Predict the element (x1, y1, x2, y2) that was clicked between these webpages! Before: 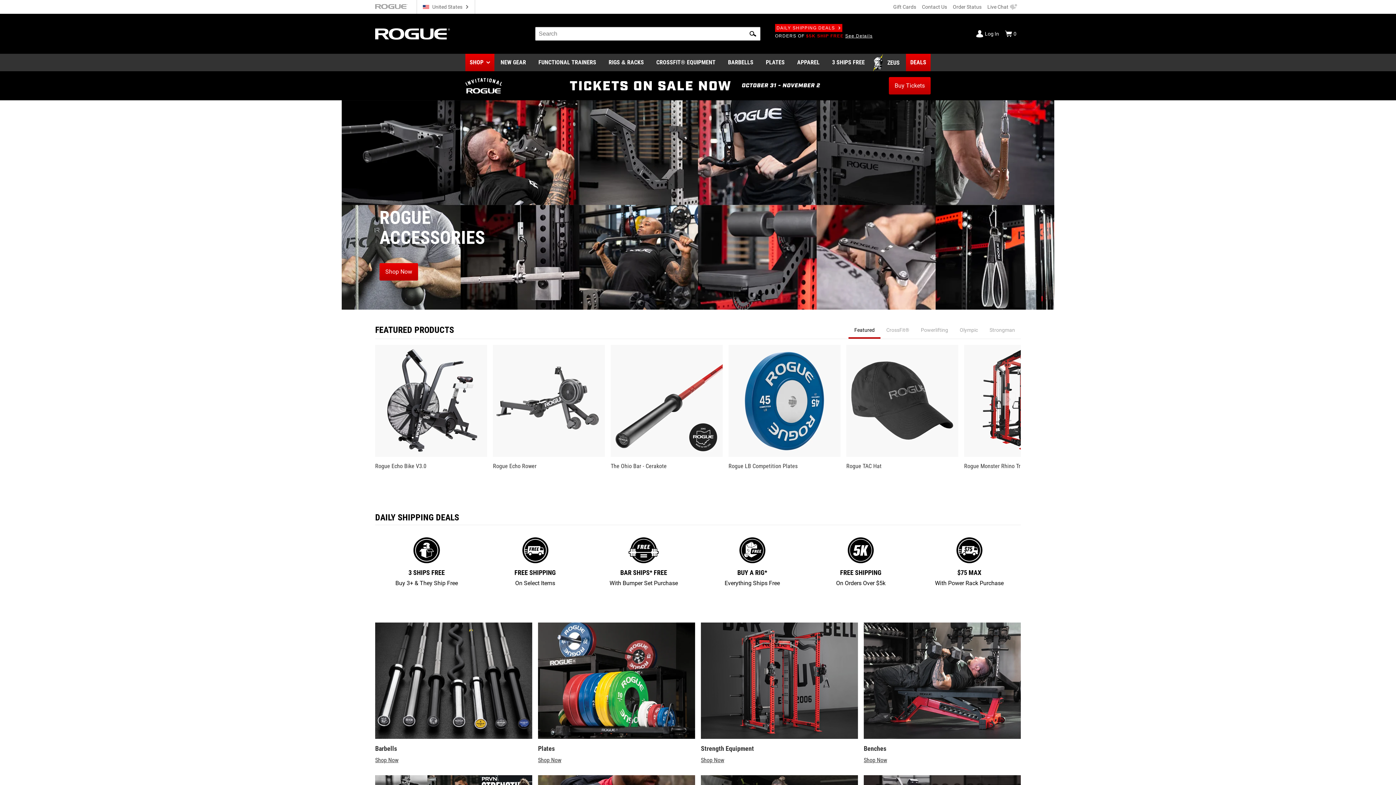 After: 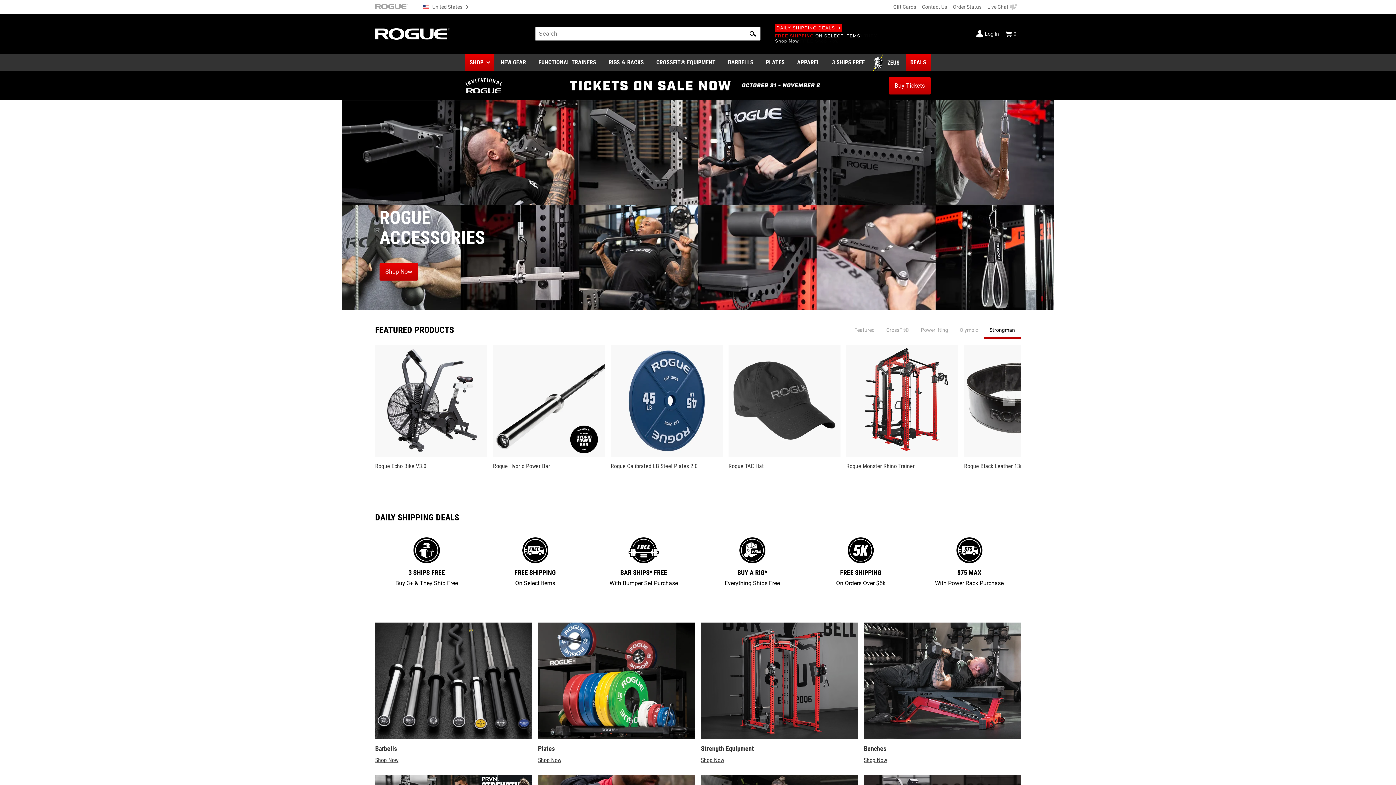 Action: label: Strongman bbox: (984, 321, 1021, 338)